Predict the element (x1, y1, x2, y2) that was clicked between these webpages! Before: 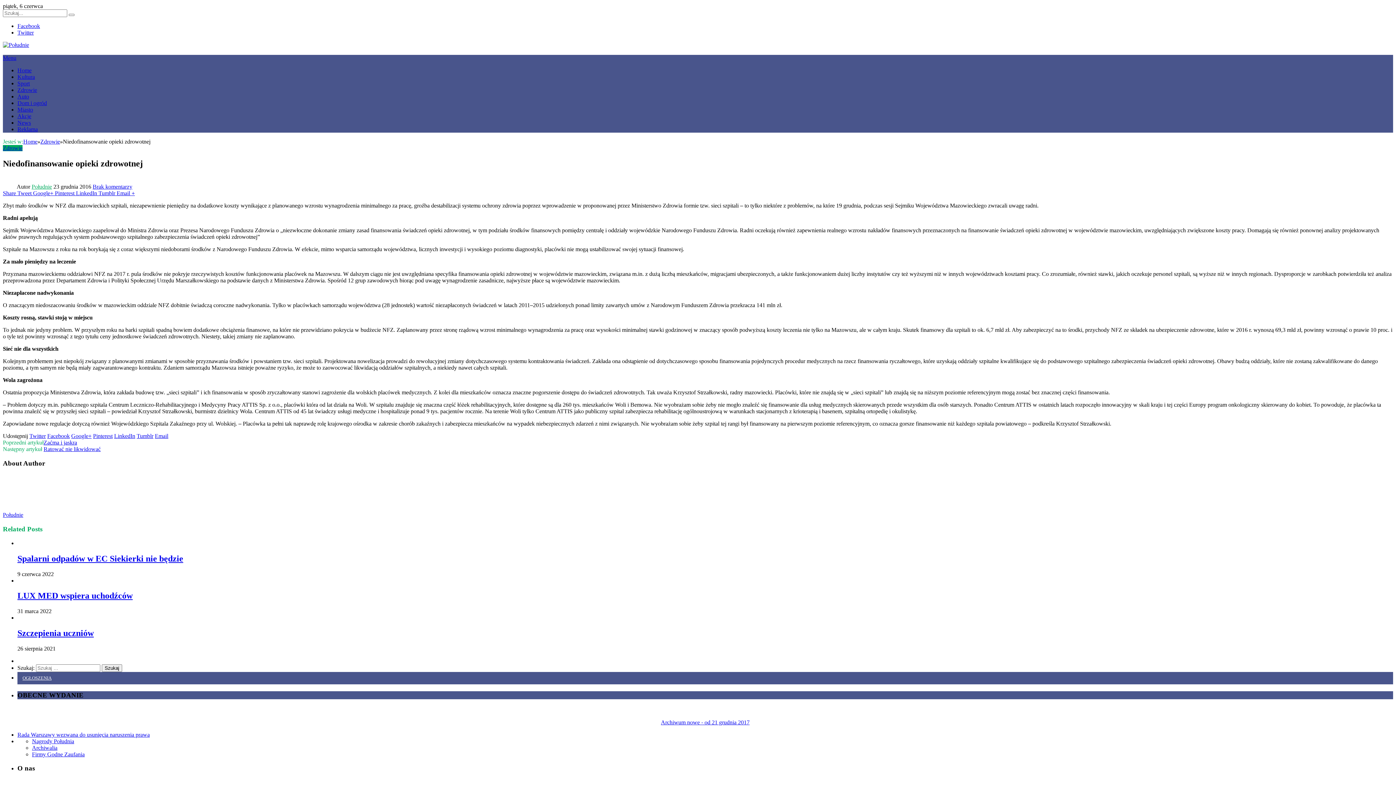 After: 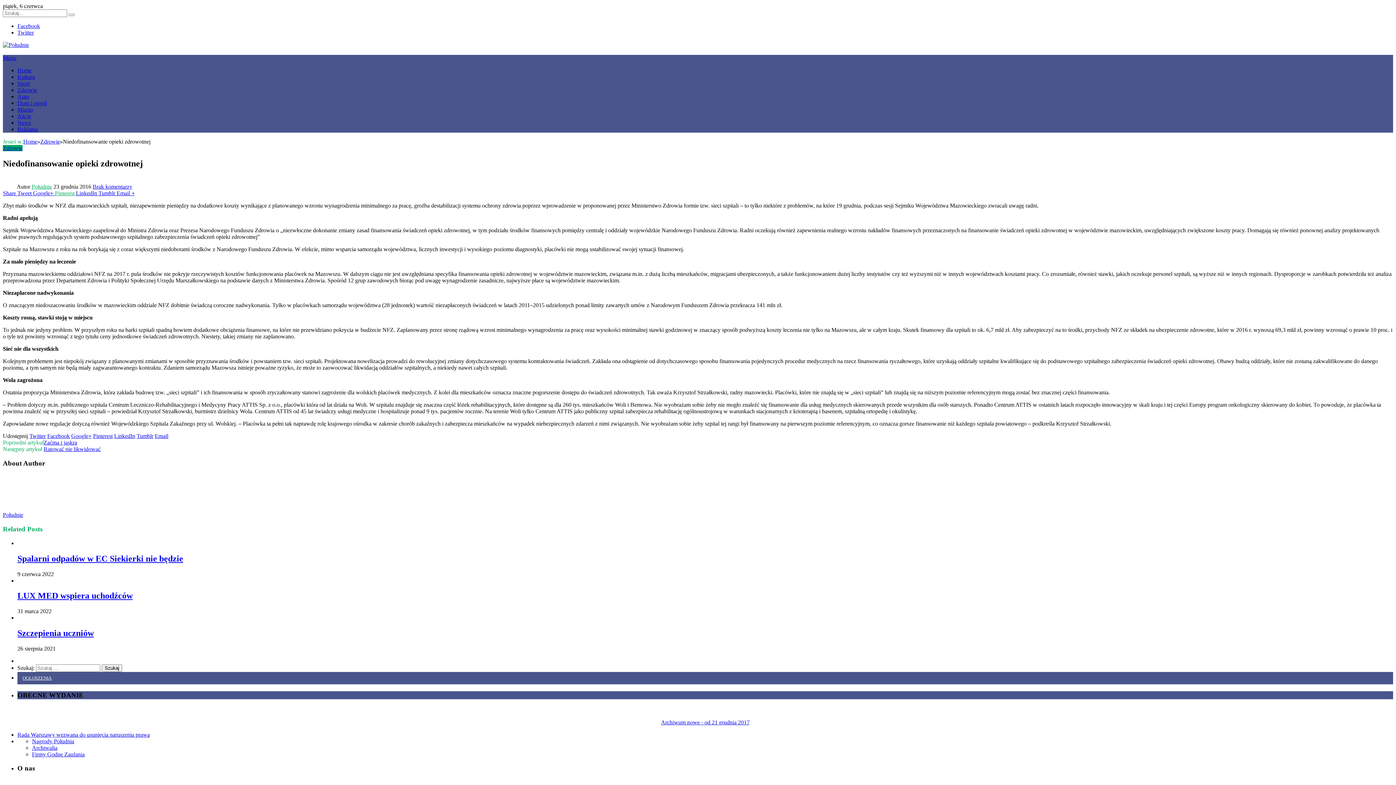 Action: label: Pinterest  bbox: (54, 190, 76, 196)